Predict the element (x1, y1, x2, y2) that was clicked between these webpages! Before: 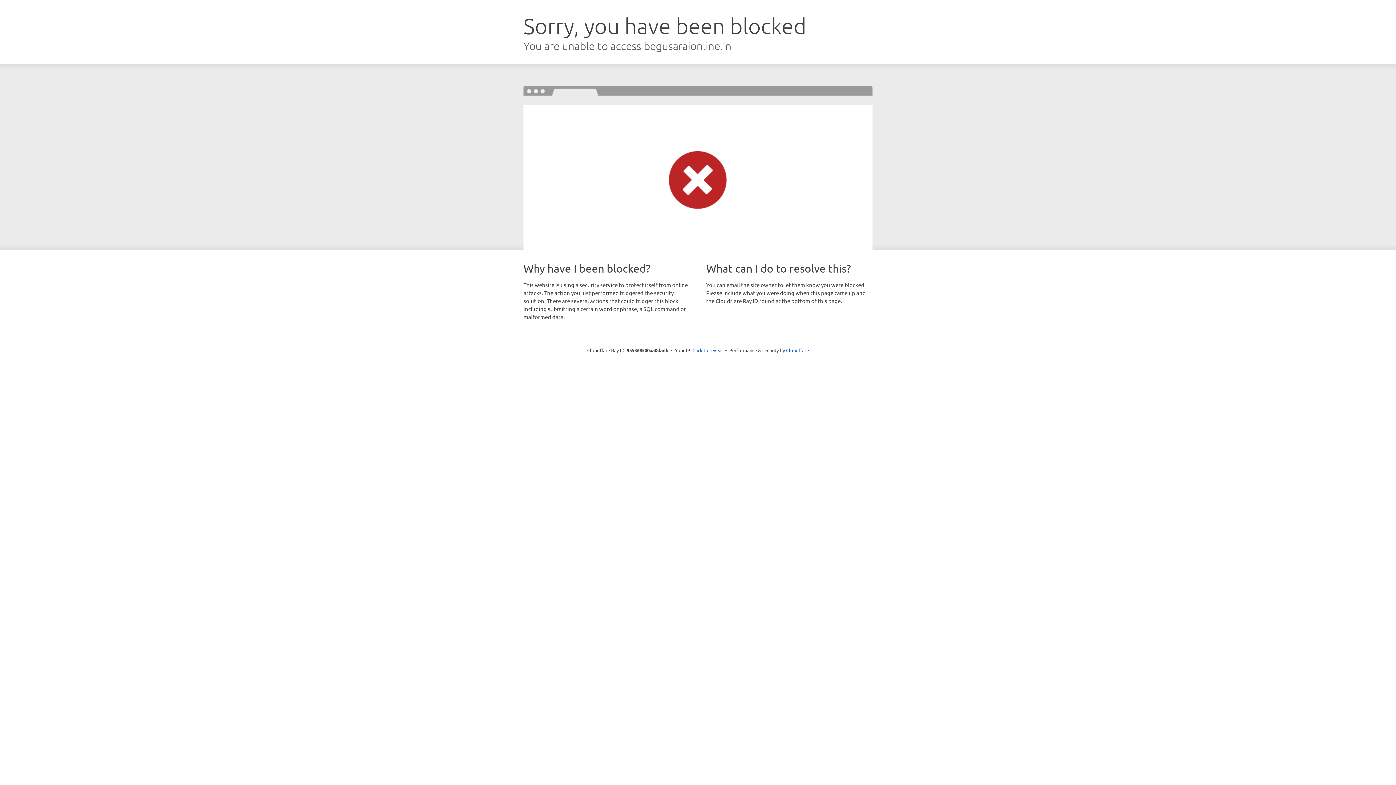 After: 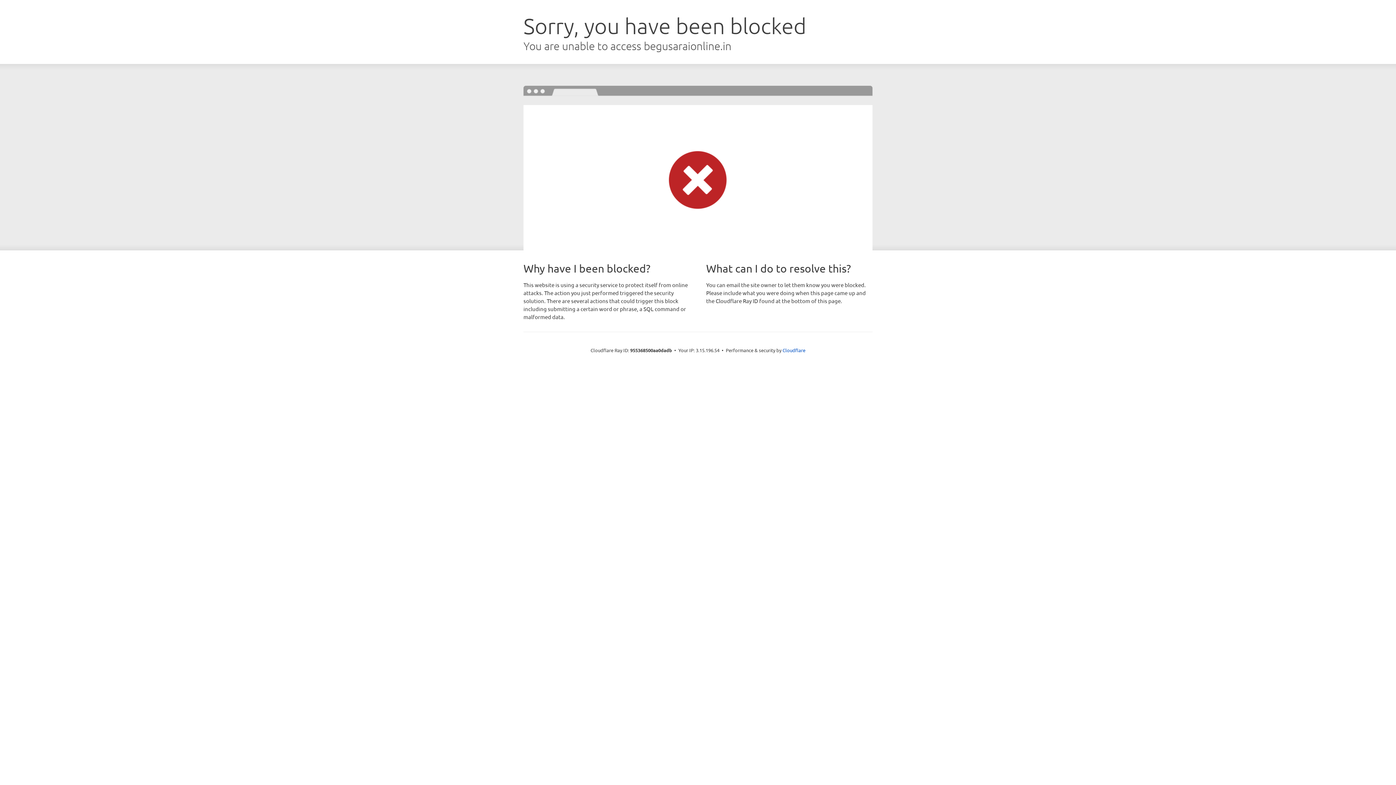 Action: label: Click to reveal bbox: (692, 346, 723, 353)